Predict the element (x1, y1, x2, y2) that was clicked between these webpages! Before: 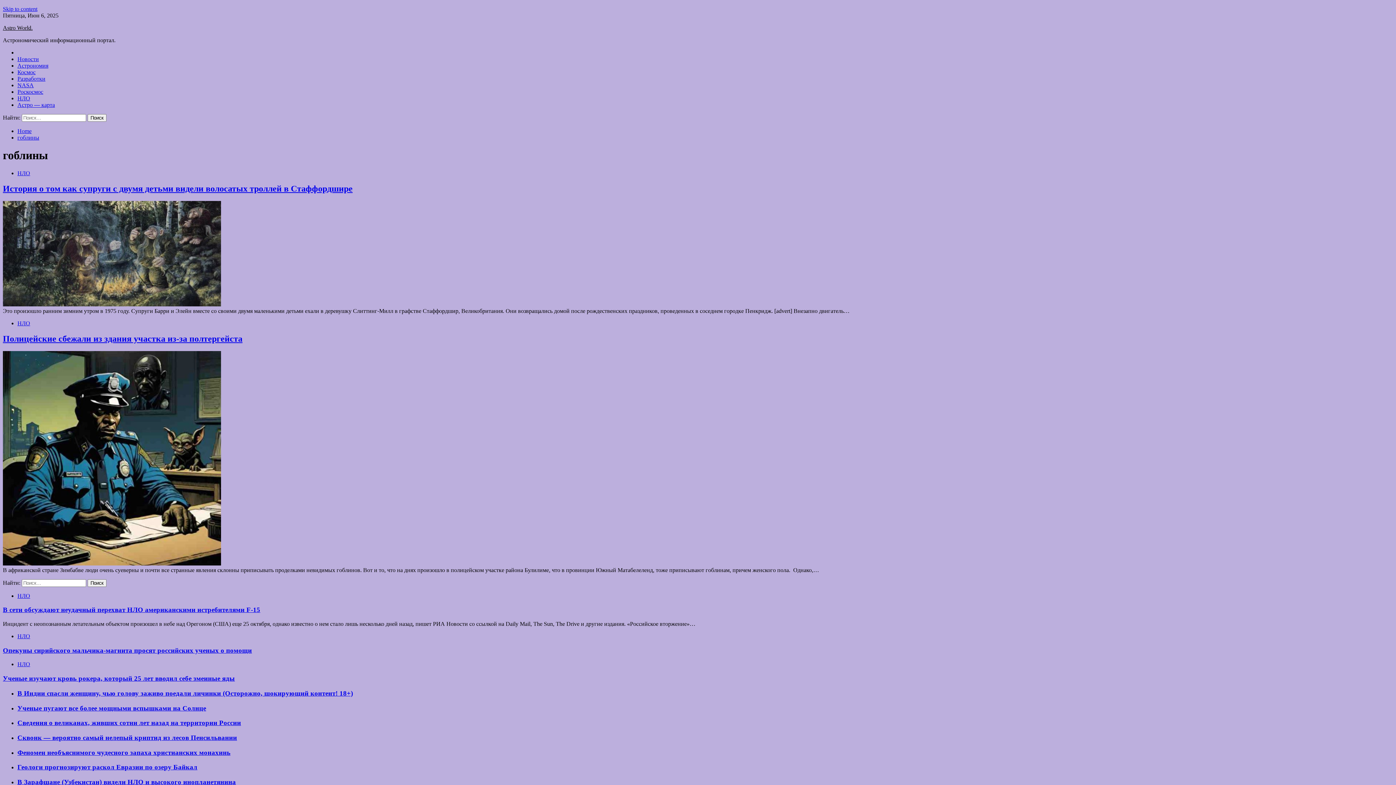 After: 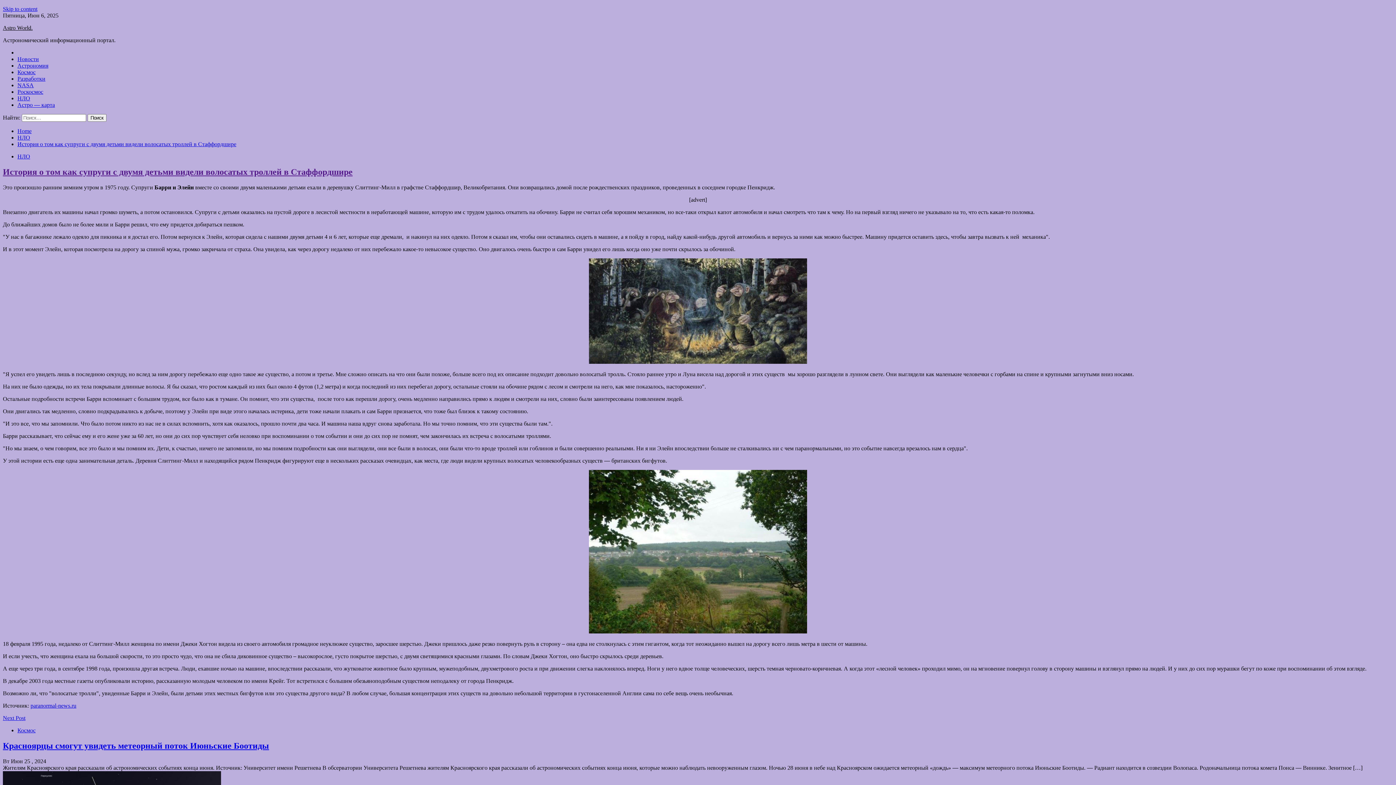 Action: bbox: (2, 183, 352, 193) label: История о том как супруги с двумя детьми видели волосатых троллей в Стаффордшире